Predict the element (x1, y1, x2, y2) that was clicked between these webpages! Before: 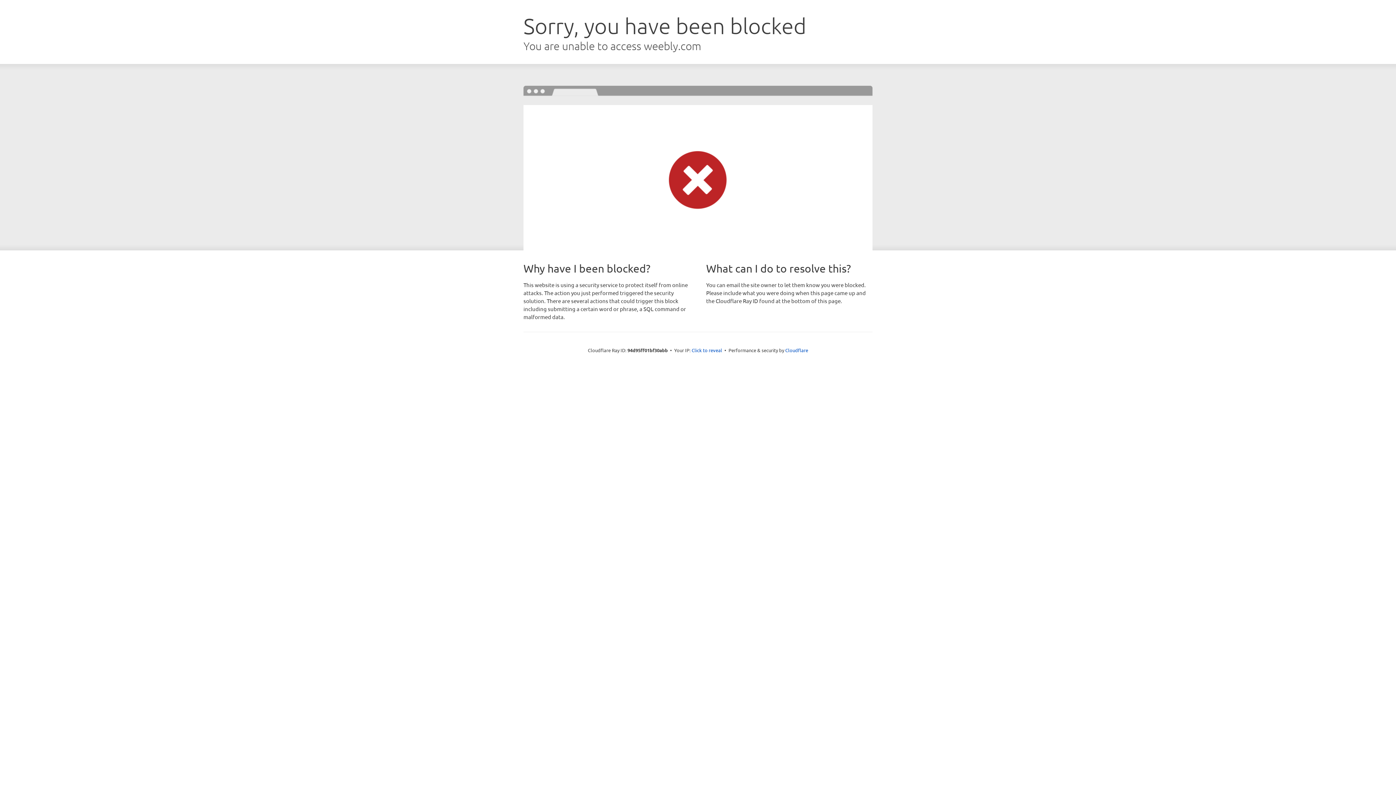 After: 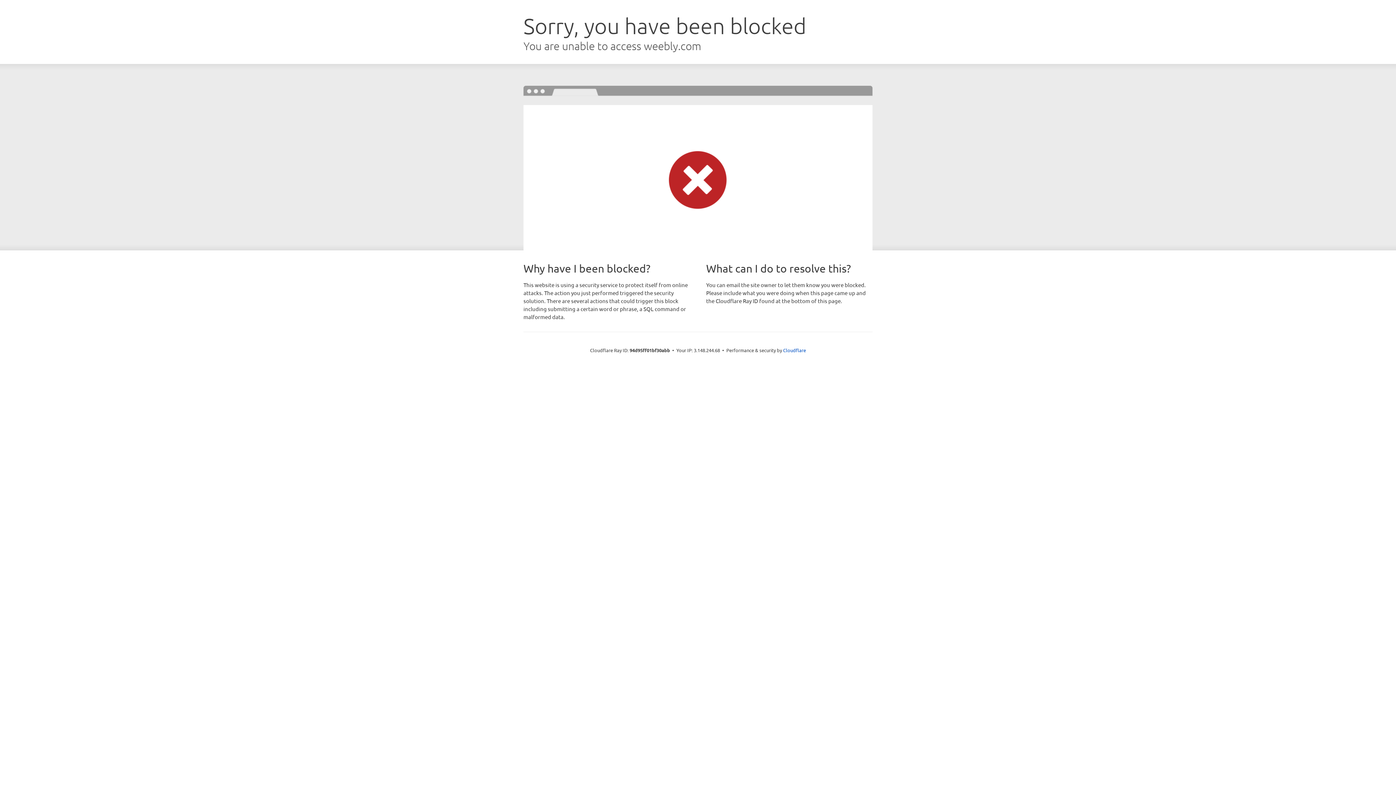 Action: label: Click to reveal bbox: (691, 346, 722, 353)